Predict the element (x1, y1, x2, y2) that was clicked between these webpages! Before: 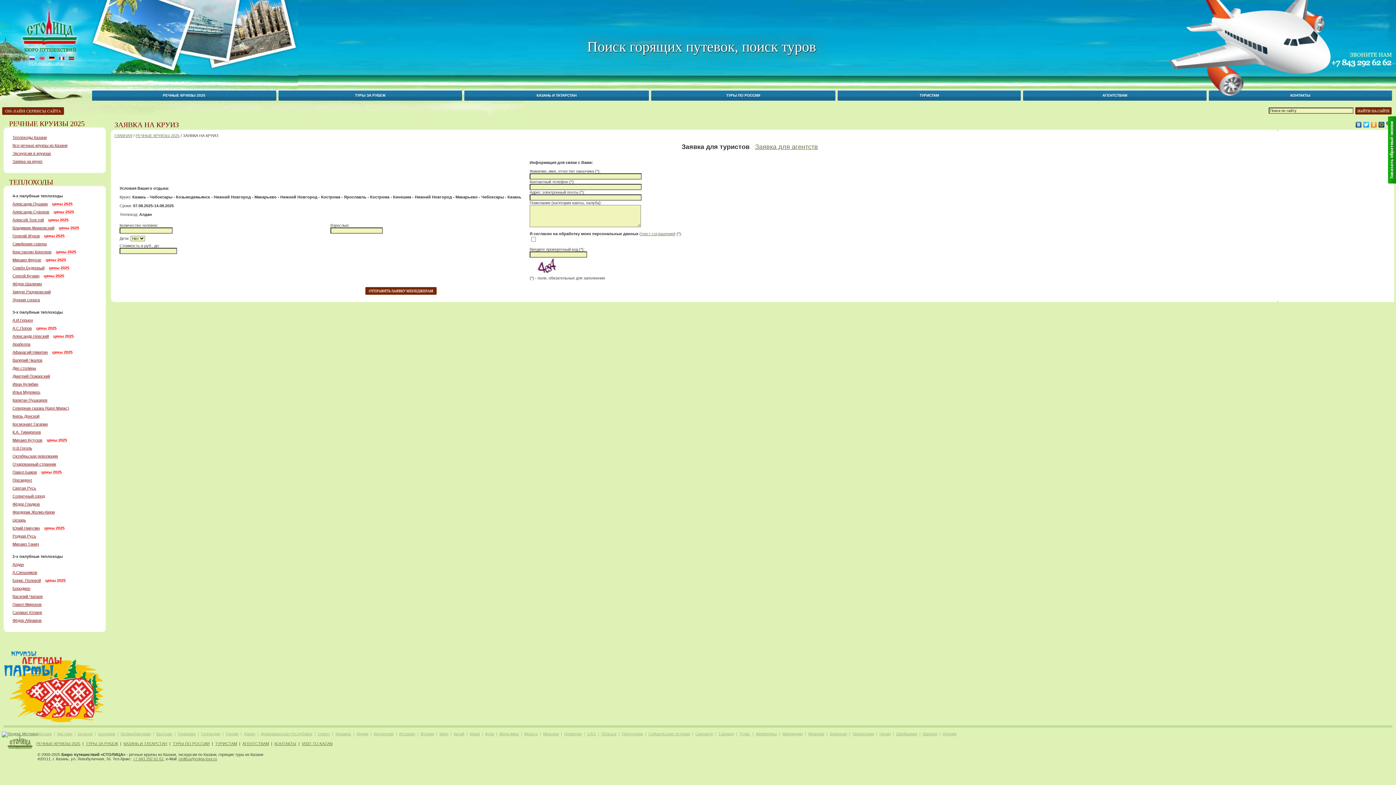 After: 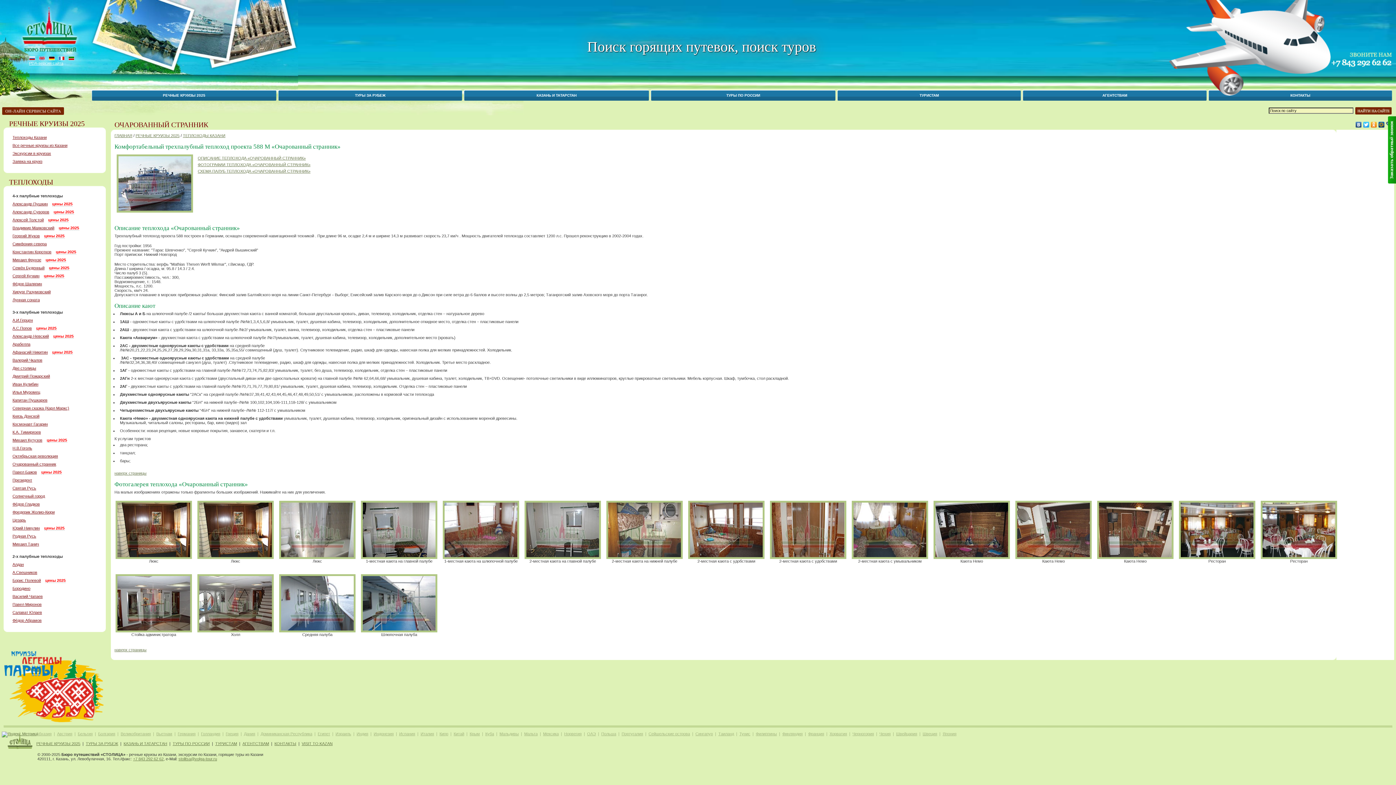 Action: bbox: (12, 462, 56, 466) label: Очарованный странник